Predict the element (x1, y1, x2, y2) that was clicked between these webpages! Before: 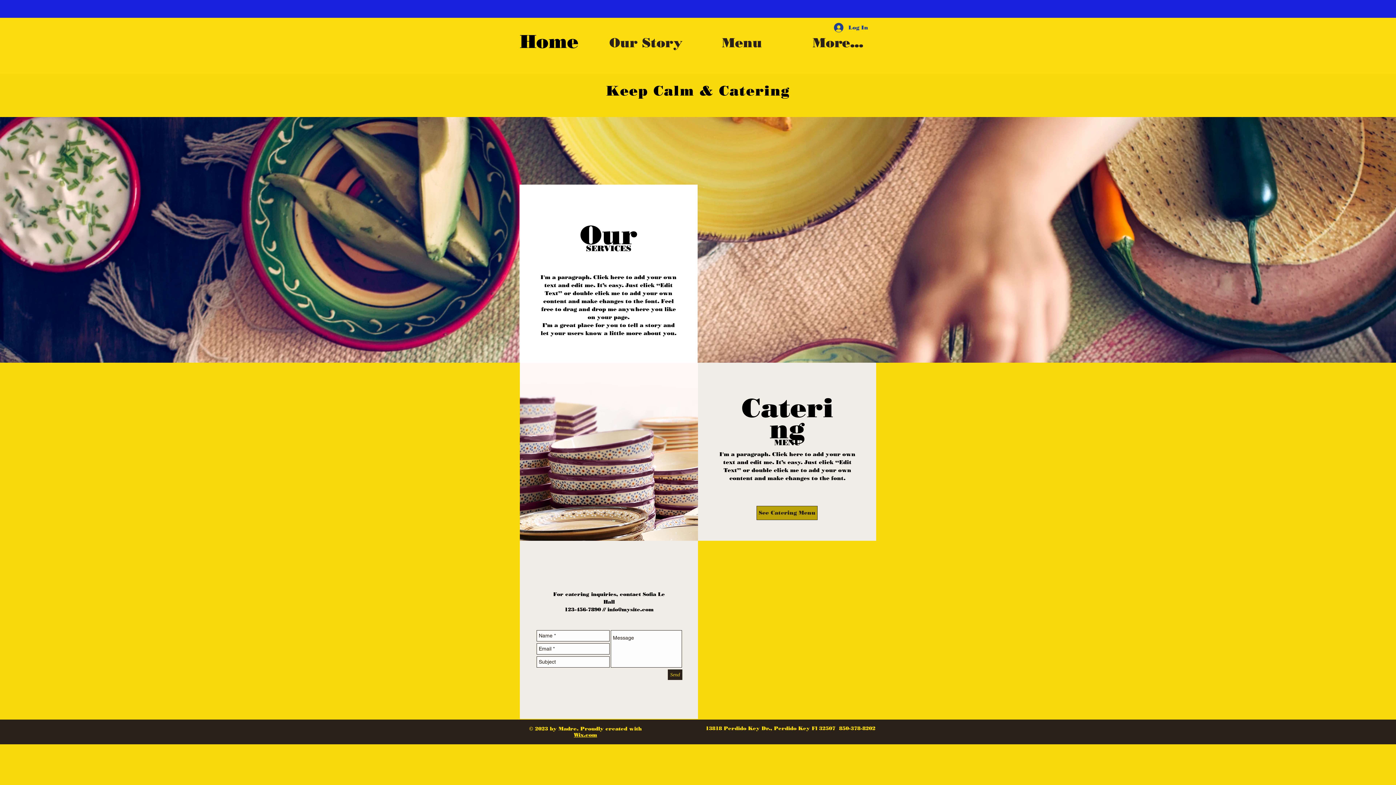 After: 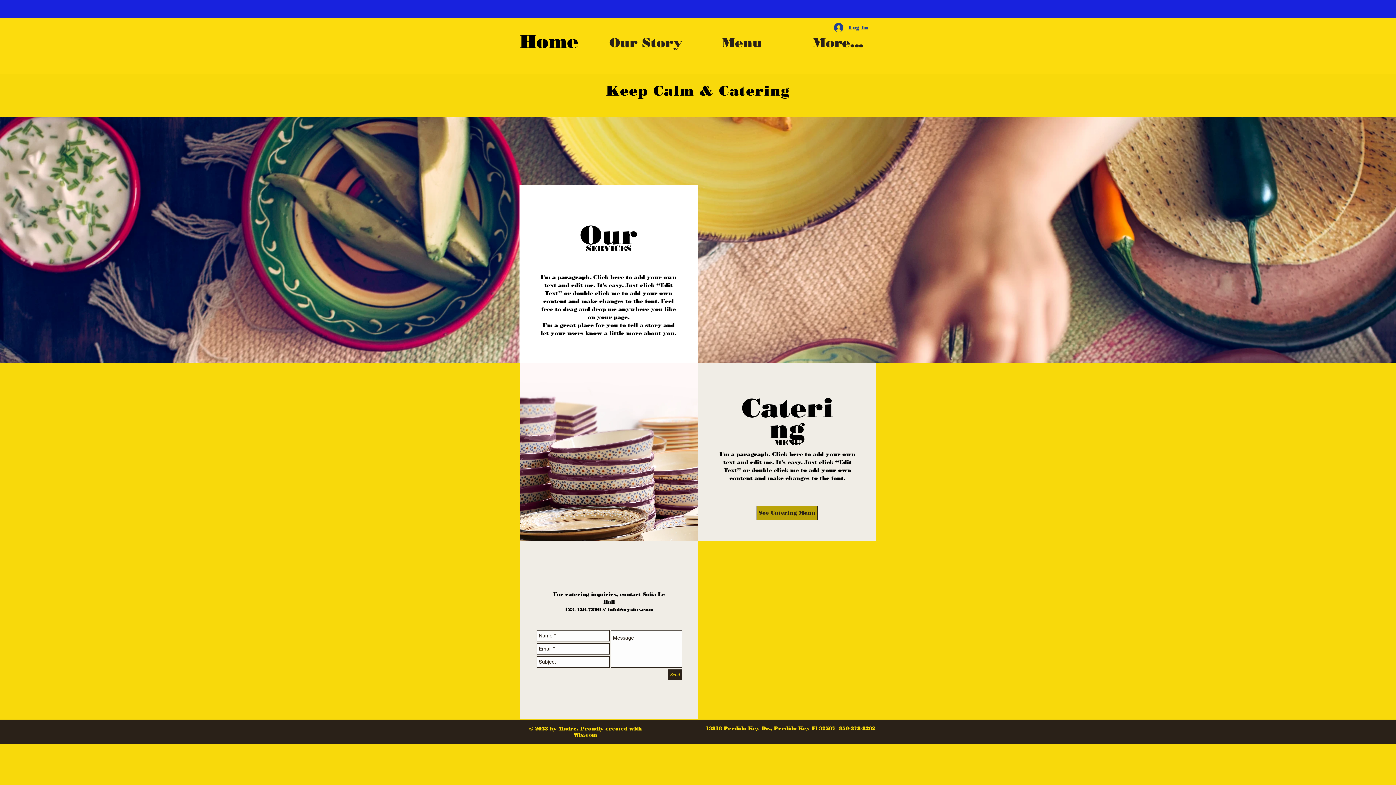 Action: bbox: (574, 732, 597, 738) label: Wix.com